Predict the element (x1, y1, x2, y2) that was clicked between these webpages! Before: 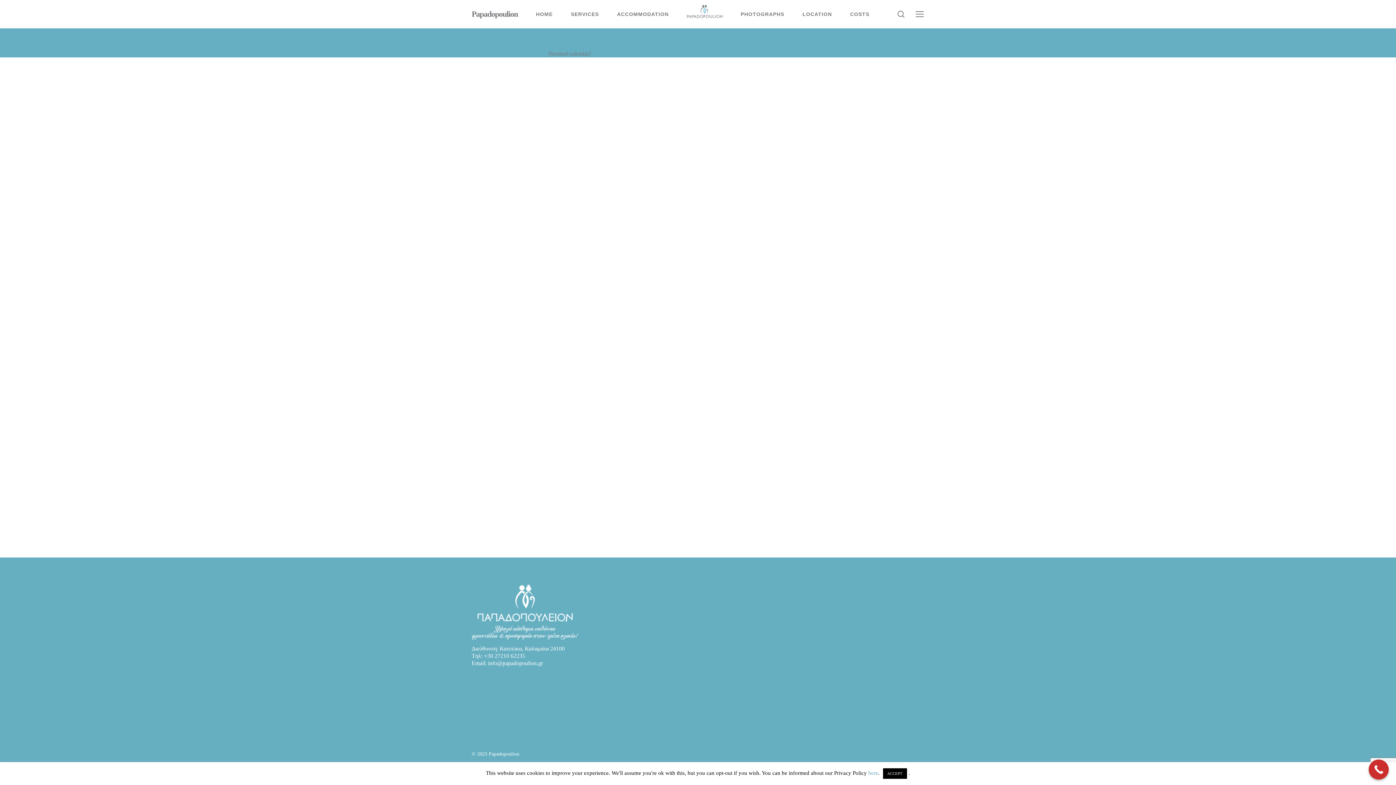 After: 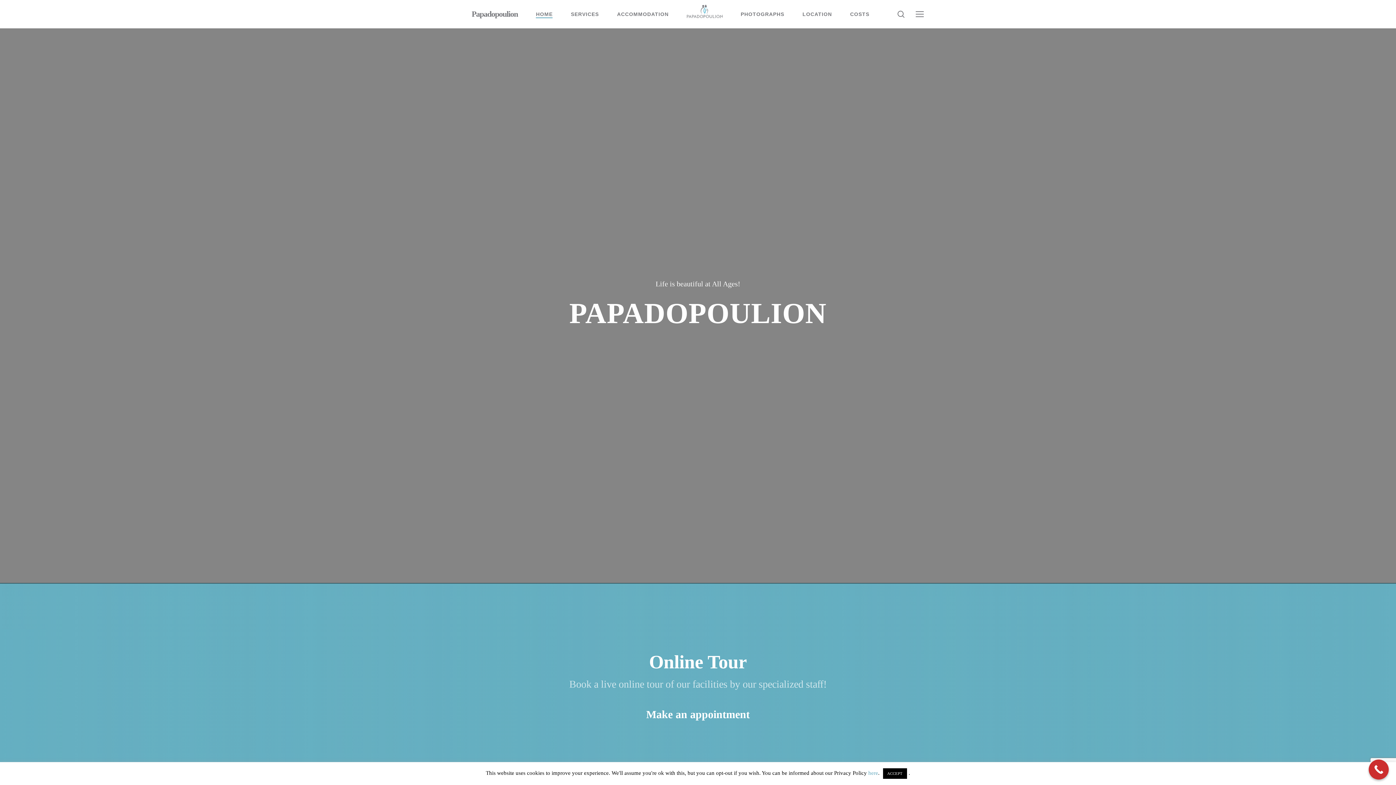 Action: label: Papadopoulion bbox: (471, 10, 518, 18)